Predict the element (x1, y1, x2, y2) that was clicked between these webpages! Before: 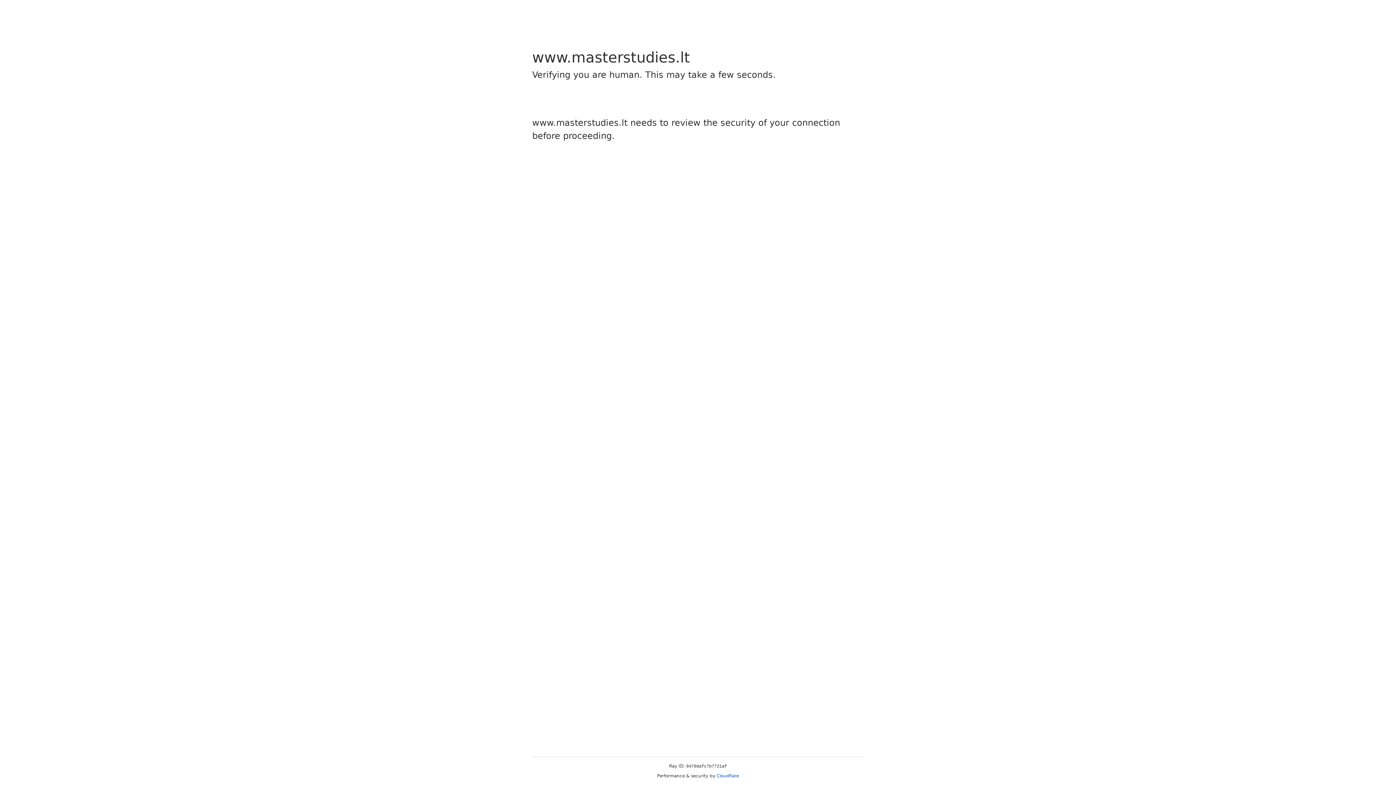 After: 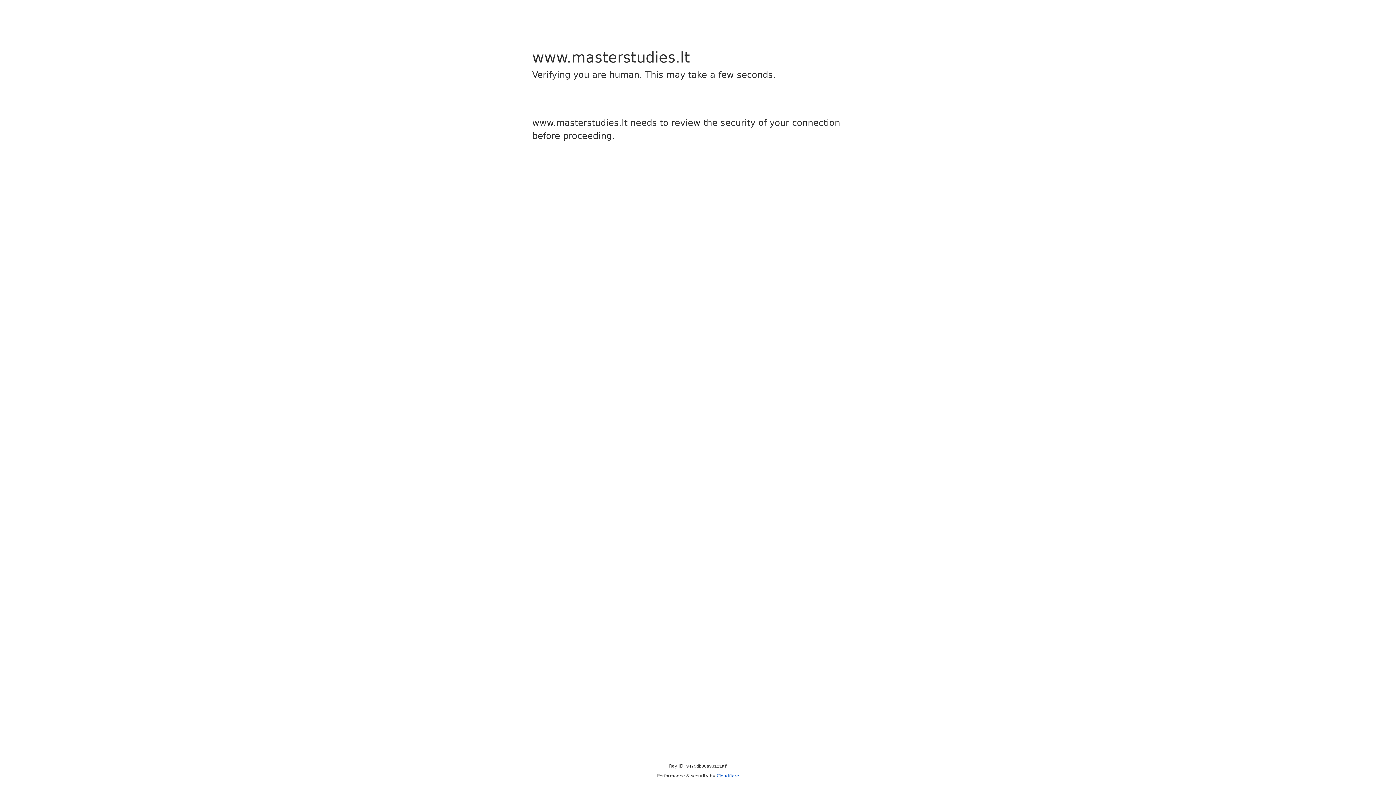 Action: label: Cloudflare bbox: (716, 773, 739, 778)